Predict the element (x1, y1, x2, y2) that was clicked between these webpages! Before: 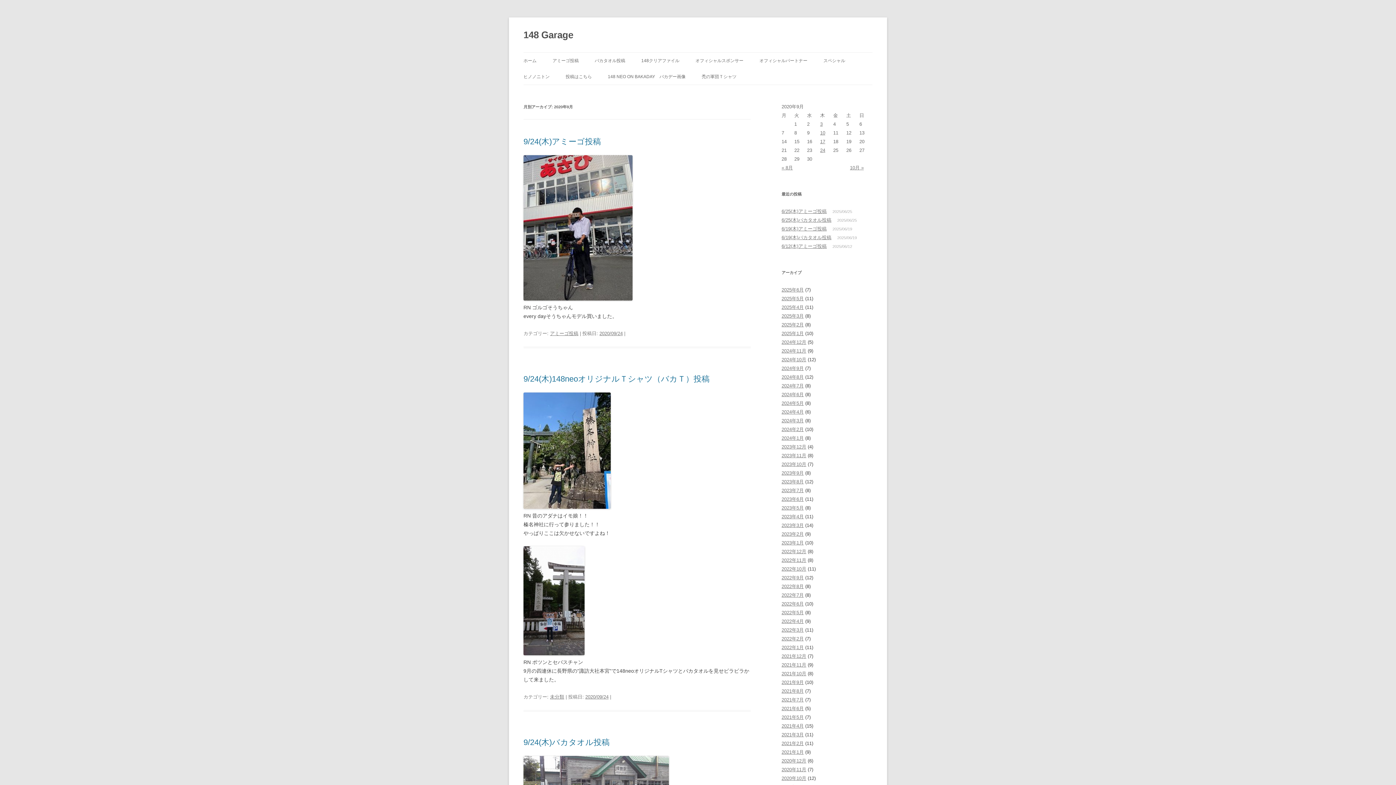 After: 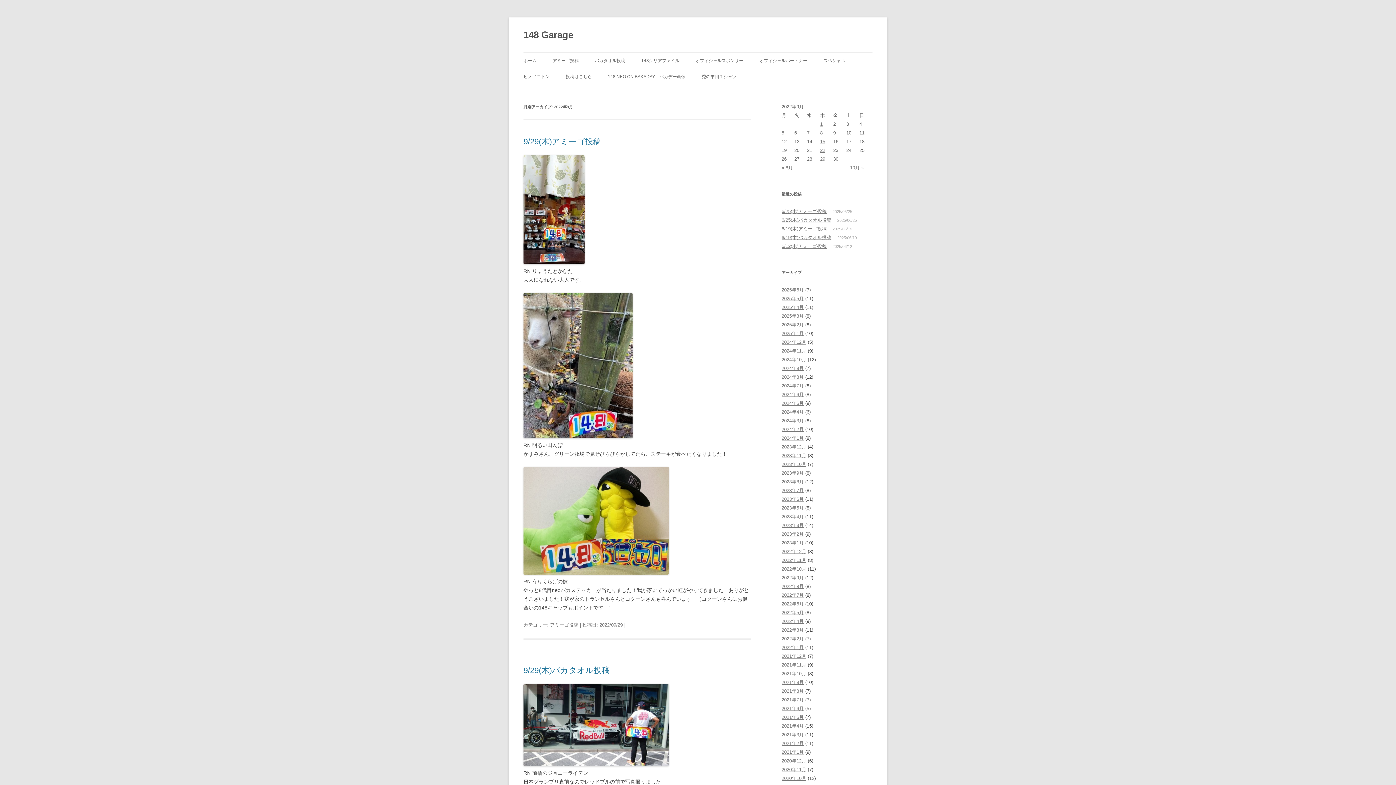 Action: bbox: (781, 575, 804, 580) label: 2022年9月